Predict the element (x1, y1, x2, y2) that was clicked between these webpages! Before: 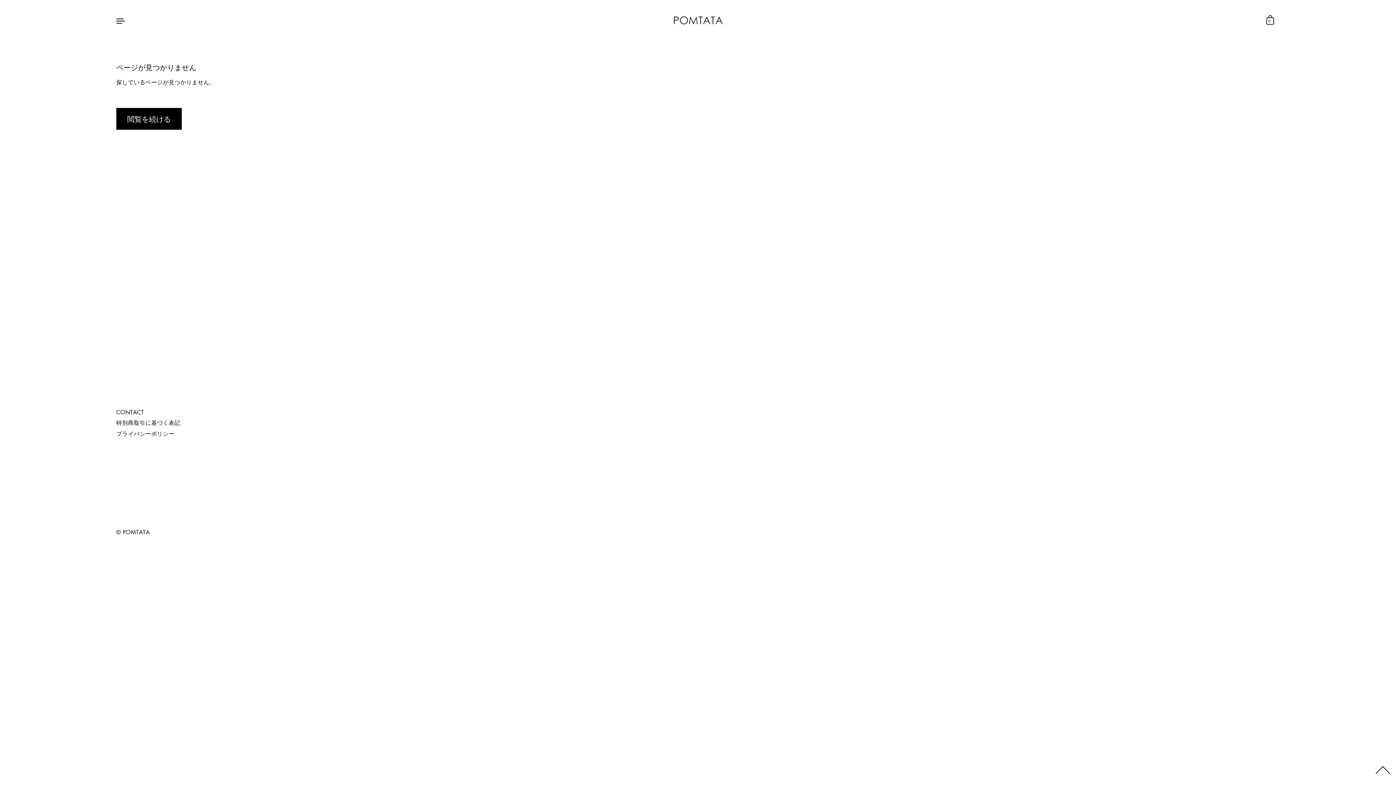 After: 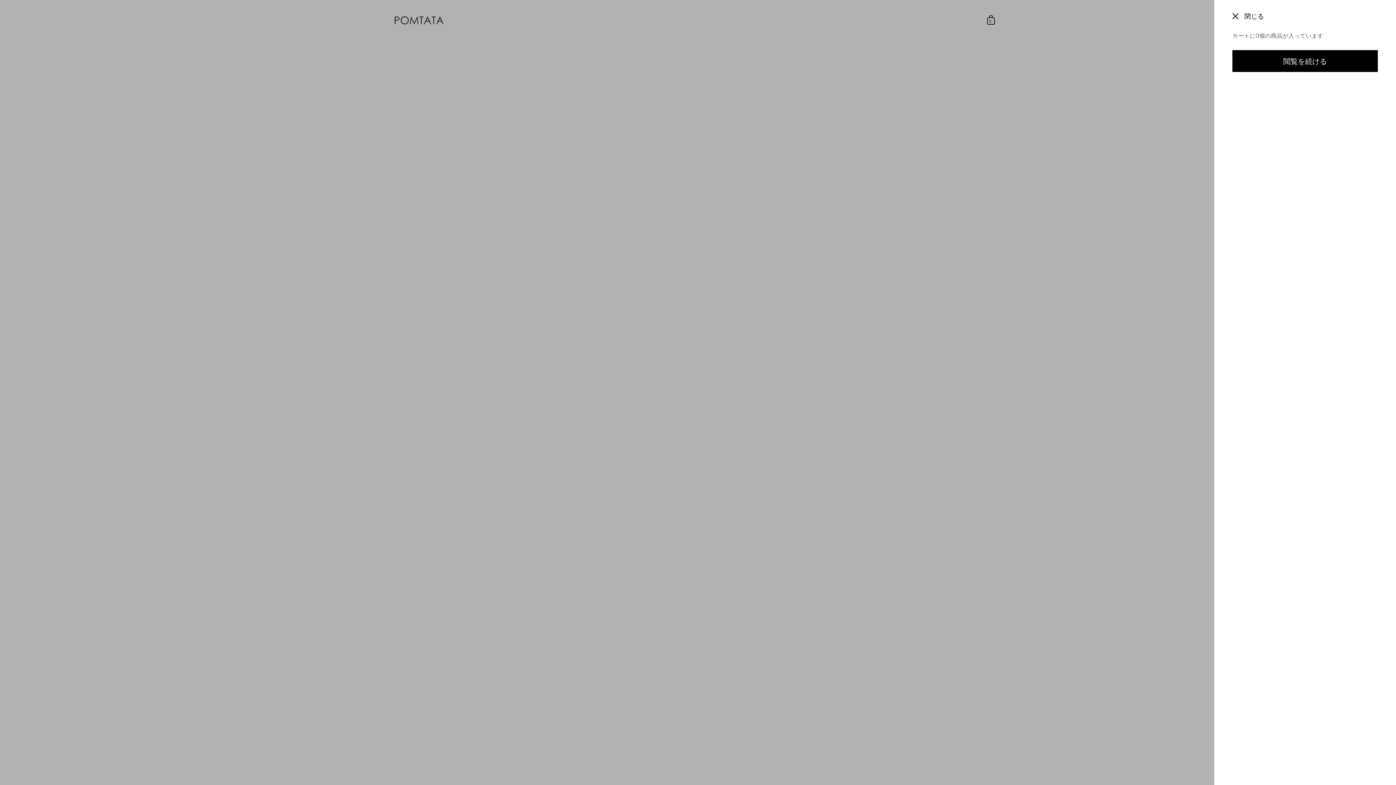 Action: bbox: (1266, 15, 1280, 25) label: 0